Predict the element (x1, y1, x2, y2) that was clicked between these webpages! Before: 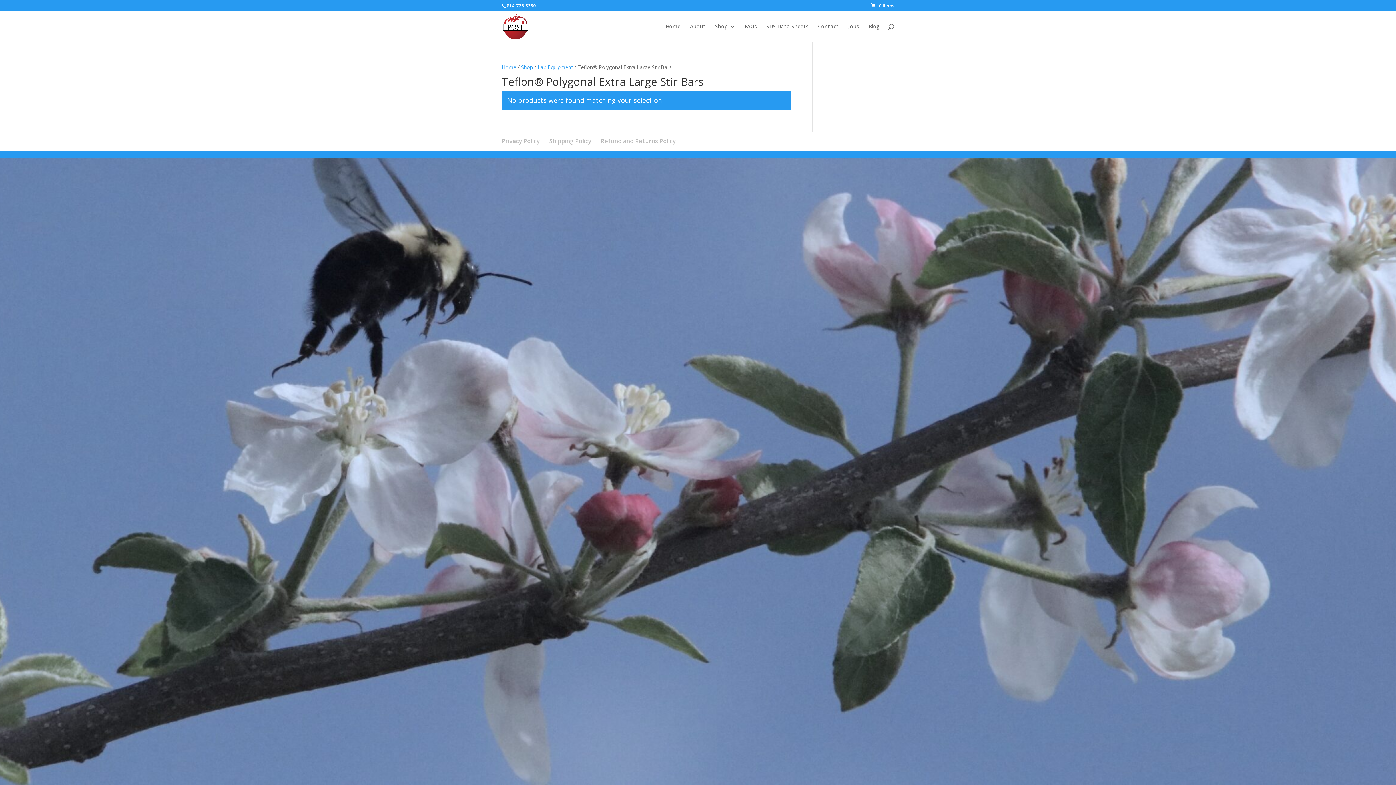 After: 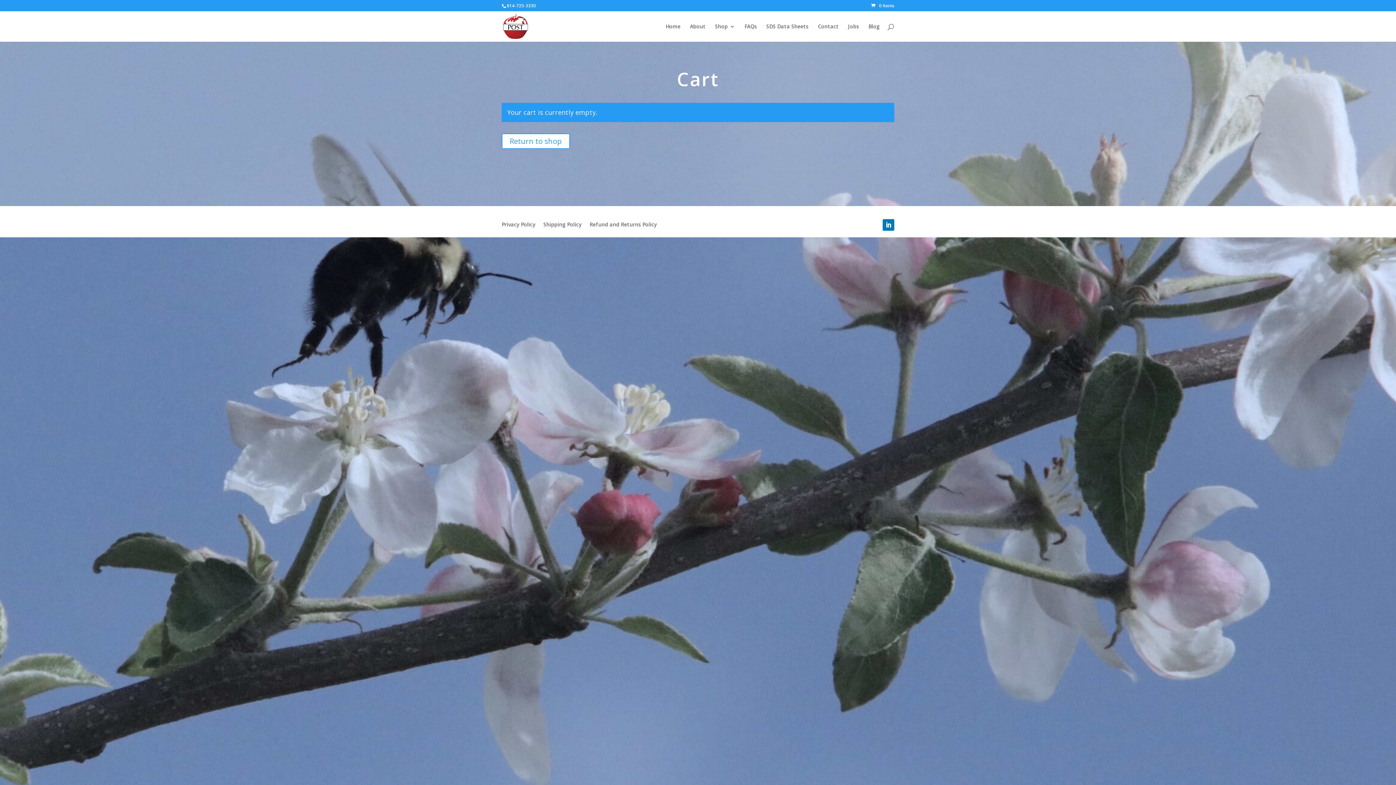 Action: bbox: (871, 2, 894, 8) label: 0 Items